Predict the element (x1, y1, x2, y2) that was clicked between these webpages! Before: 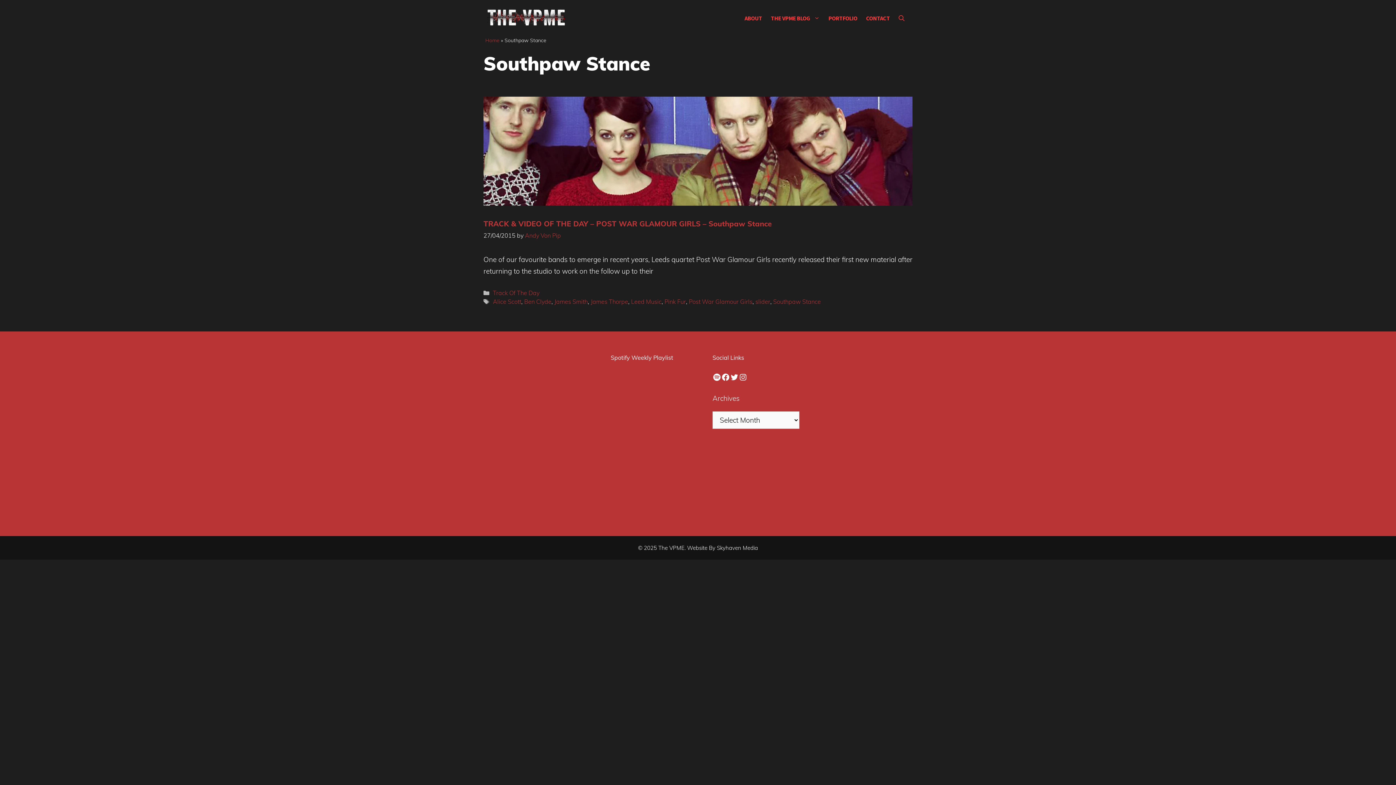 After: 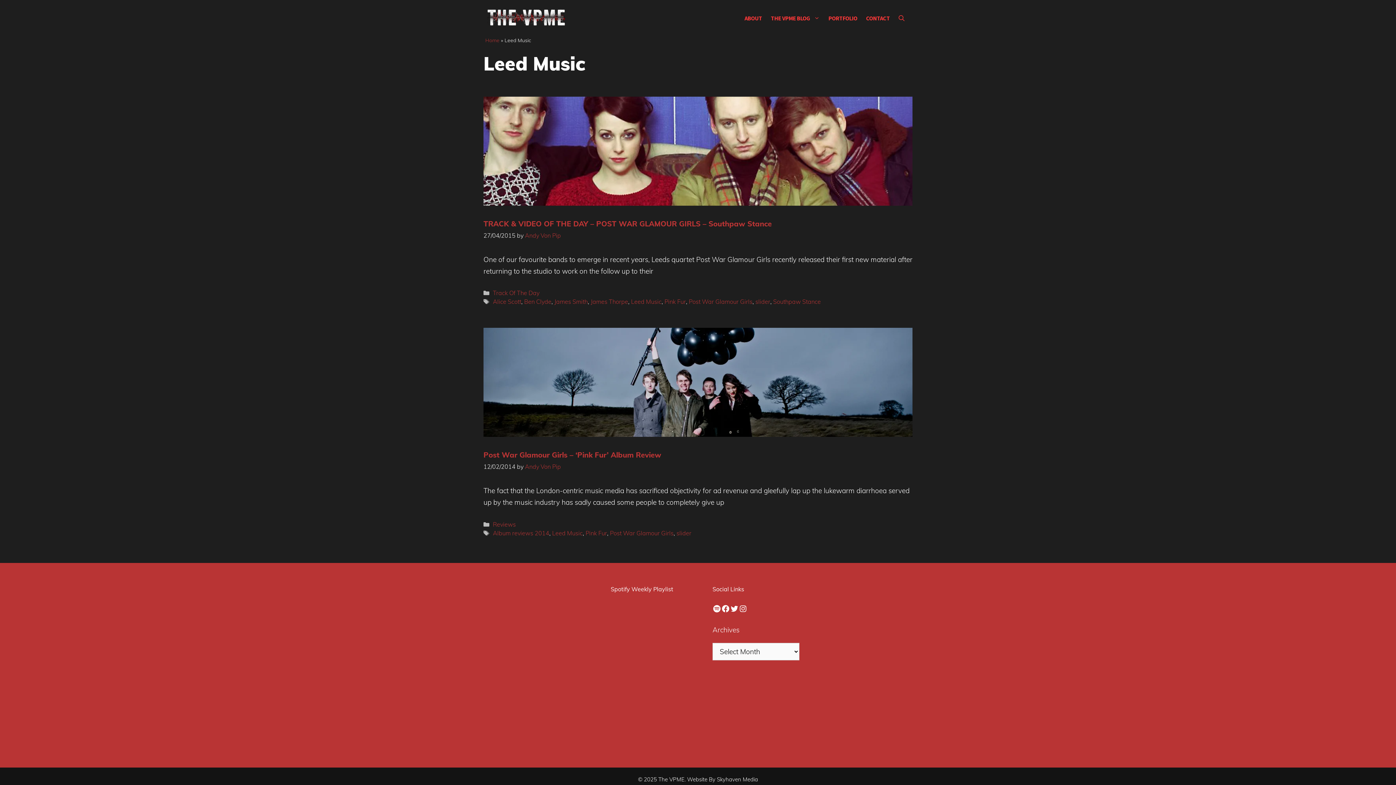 Action: label: Leed Music bbox: (631, 298, 661, 305)